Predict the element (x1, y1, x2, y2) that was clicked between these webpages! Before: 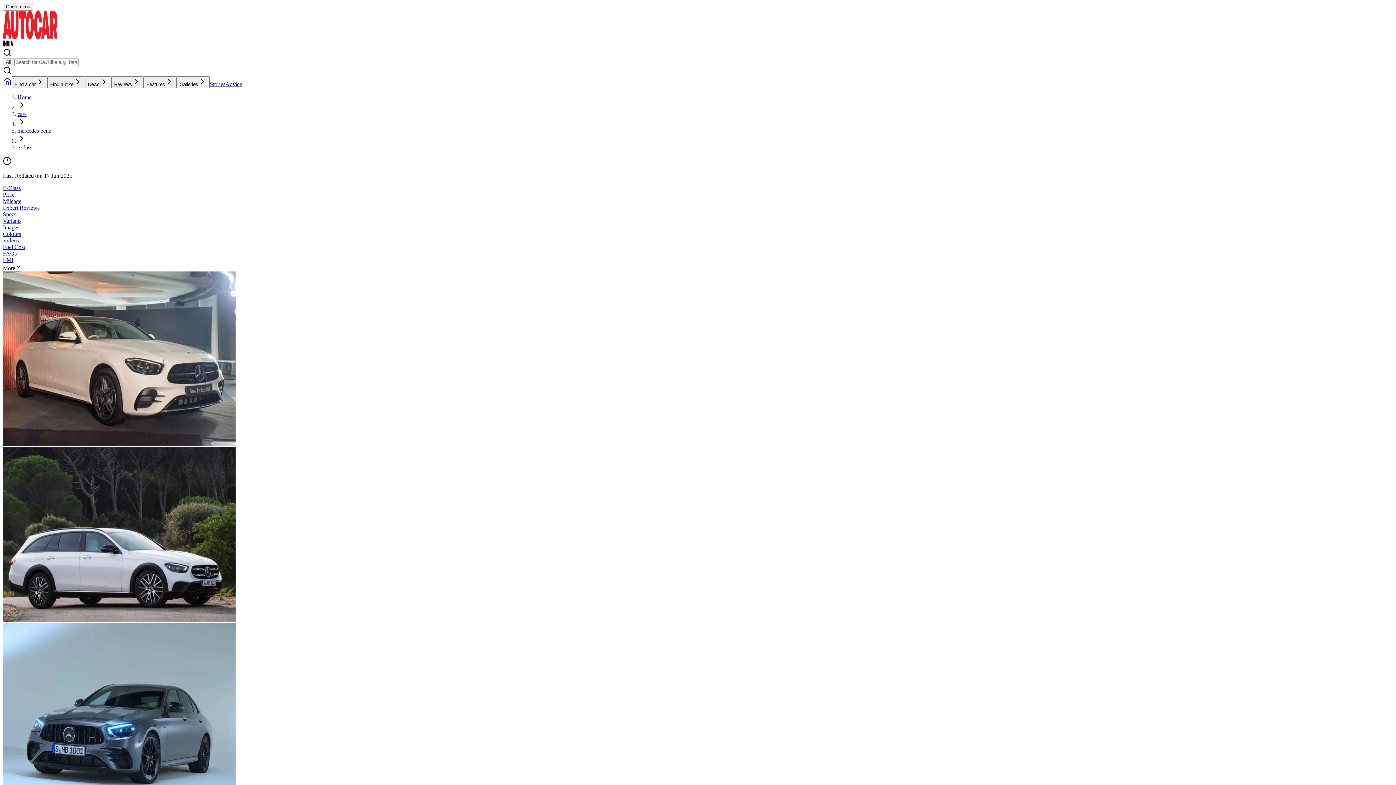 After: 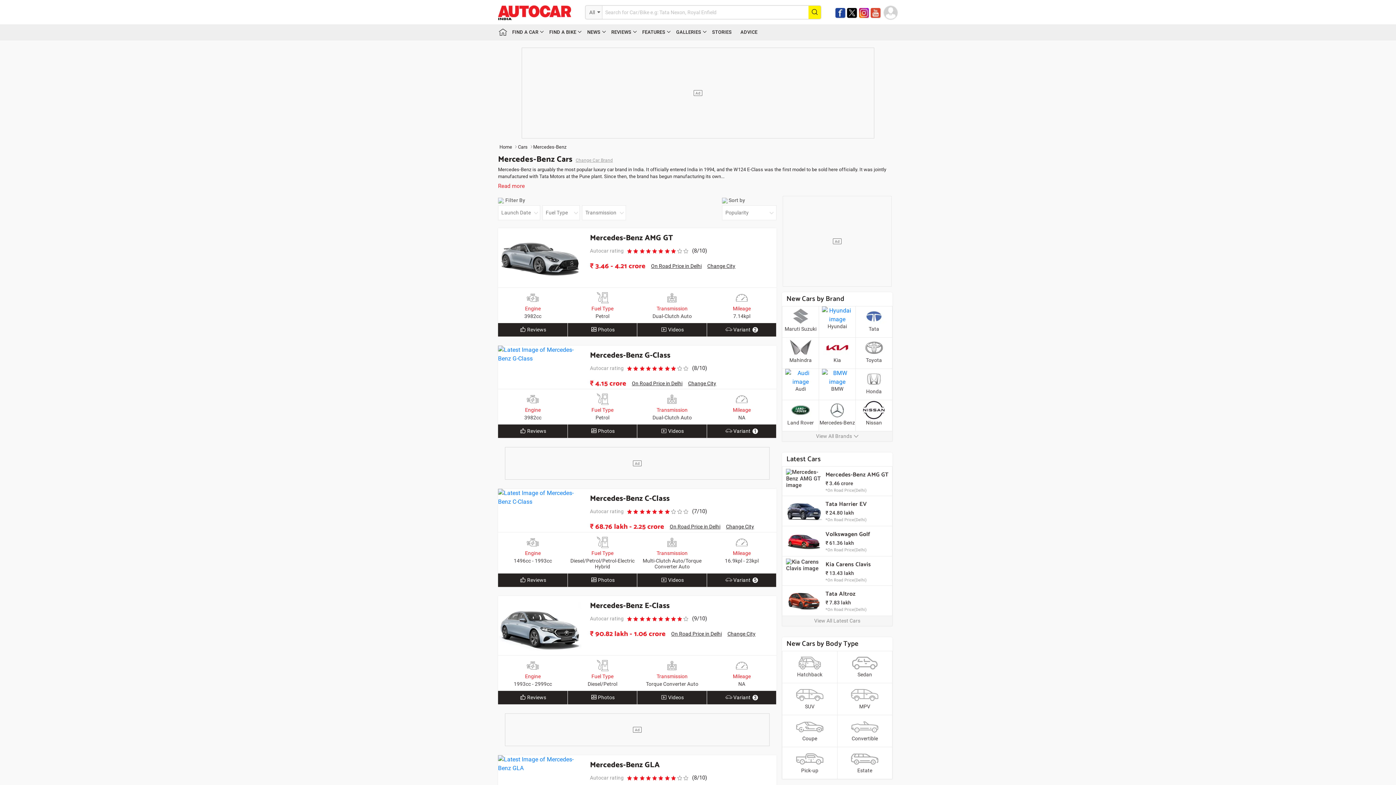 Action: label: mercedes benz bbox: (17, 127, 51, 133)